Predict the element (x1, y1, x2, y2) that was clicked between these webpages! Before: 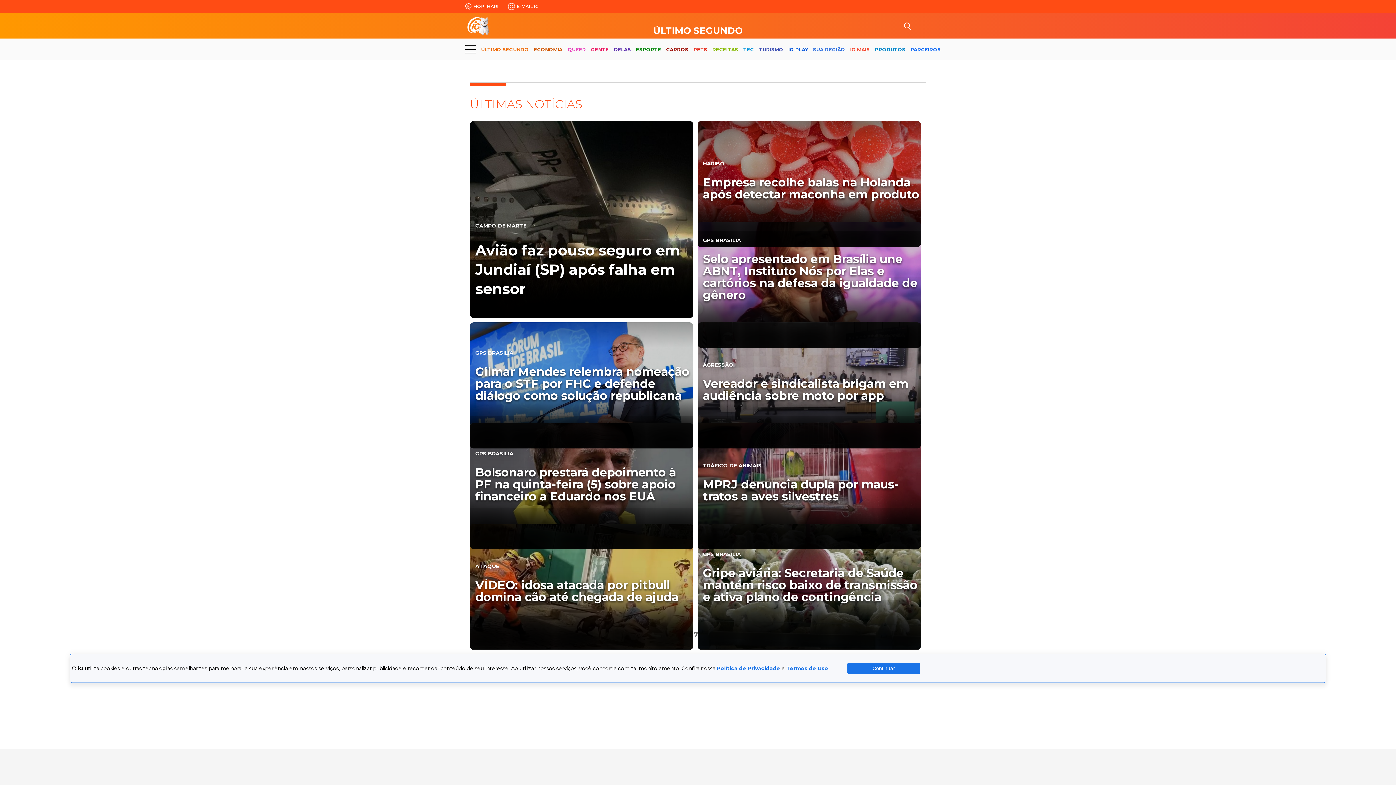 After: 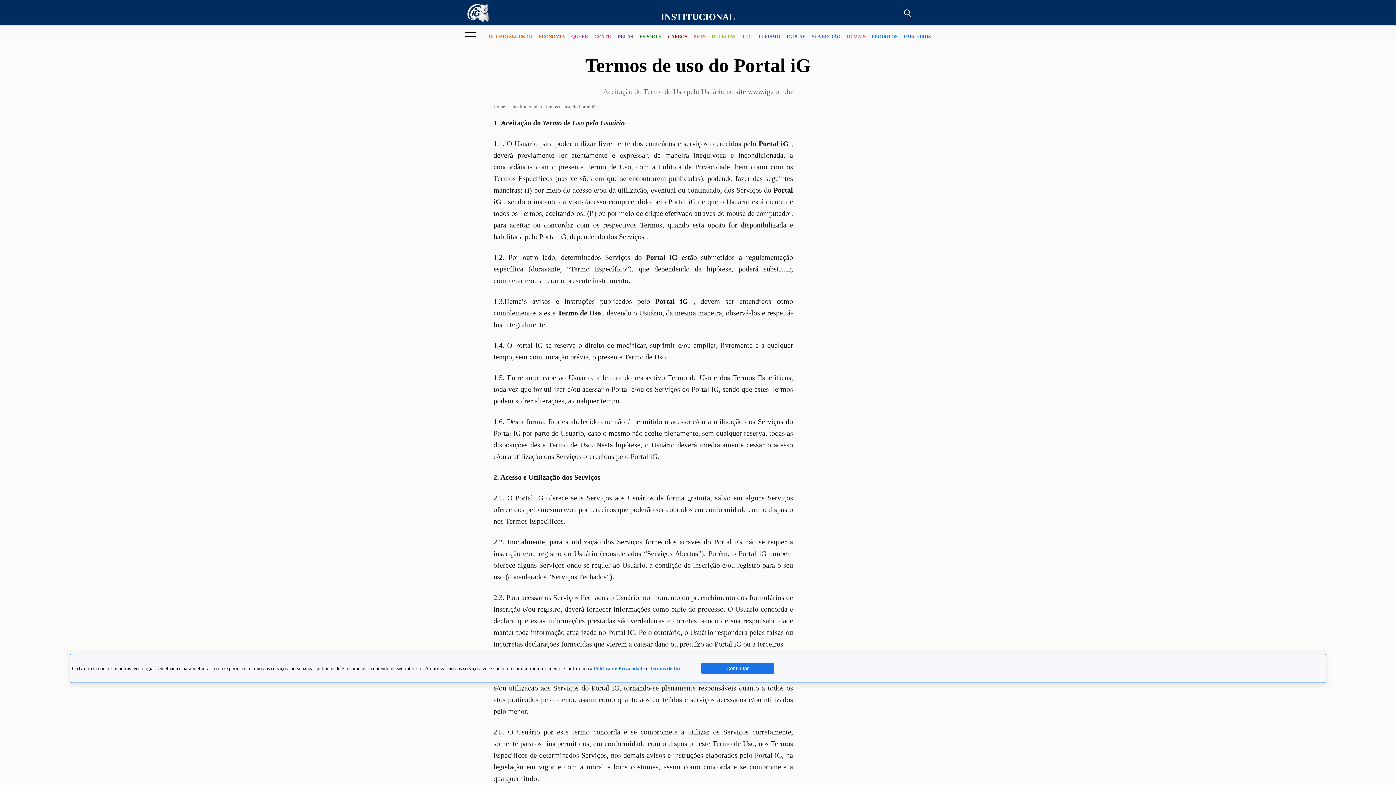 Action: label: Termos de Uso bbox: (786, 665, 828, 671)